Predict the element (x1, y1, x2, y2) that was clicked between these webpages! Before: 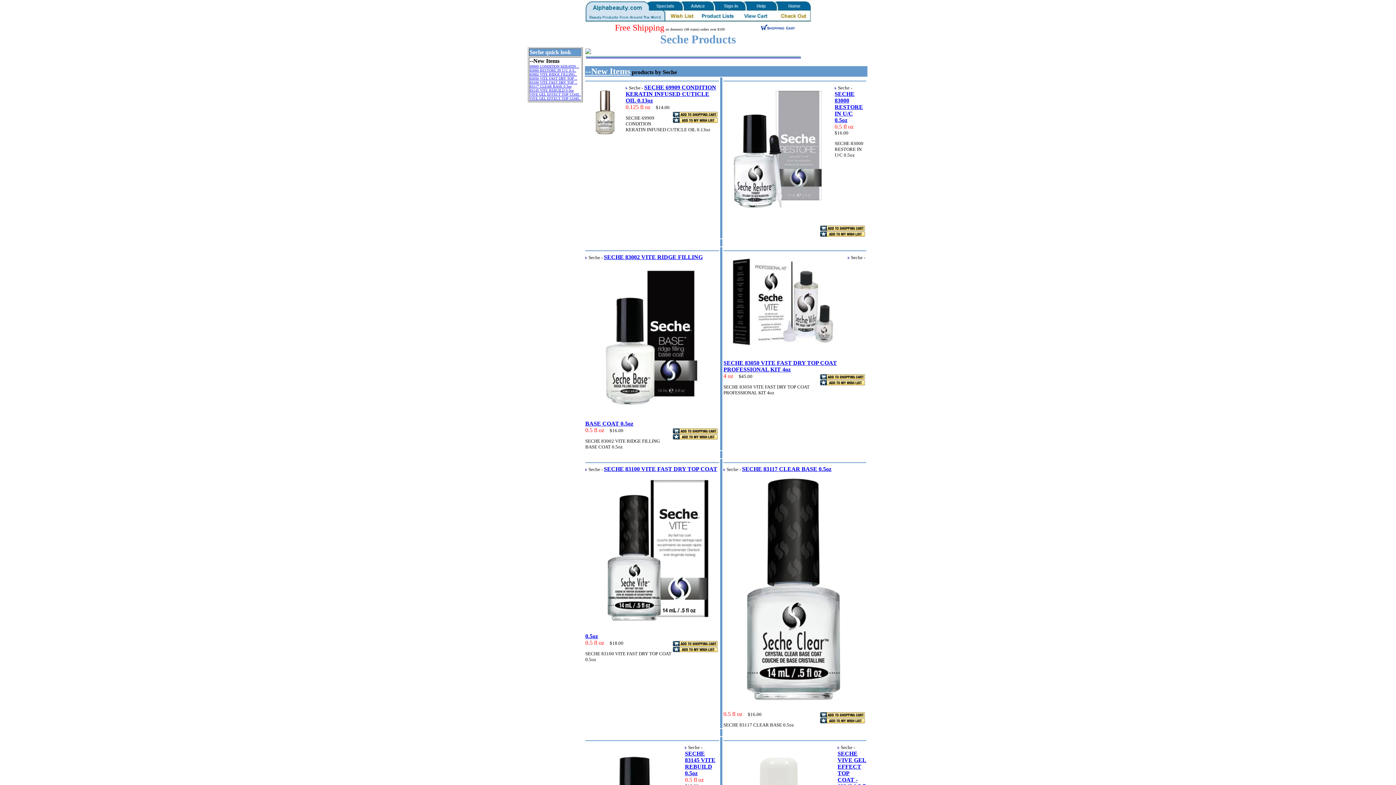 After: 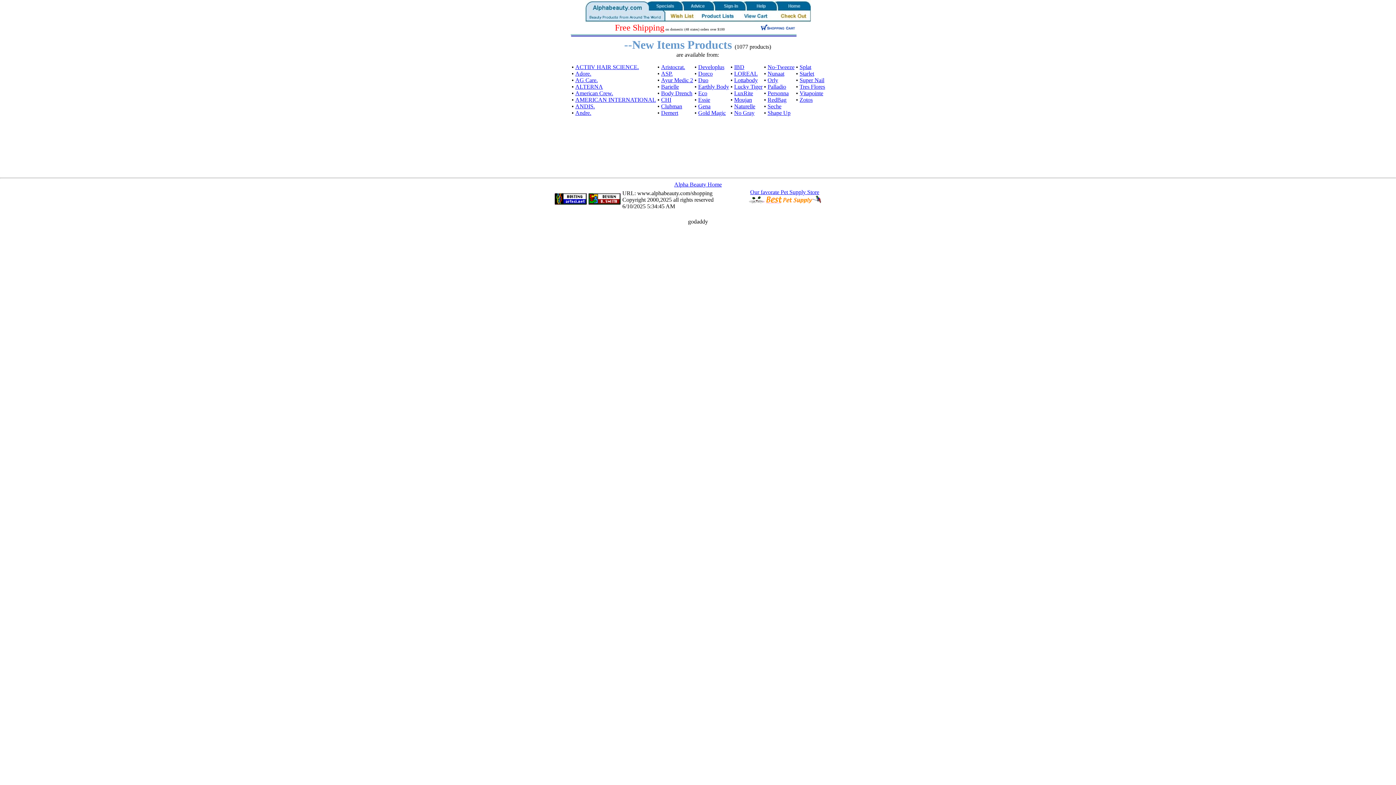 Action: bbox: (585, 69, 630, 75) label: --New Items